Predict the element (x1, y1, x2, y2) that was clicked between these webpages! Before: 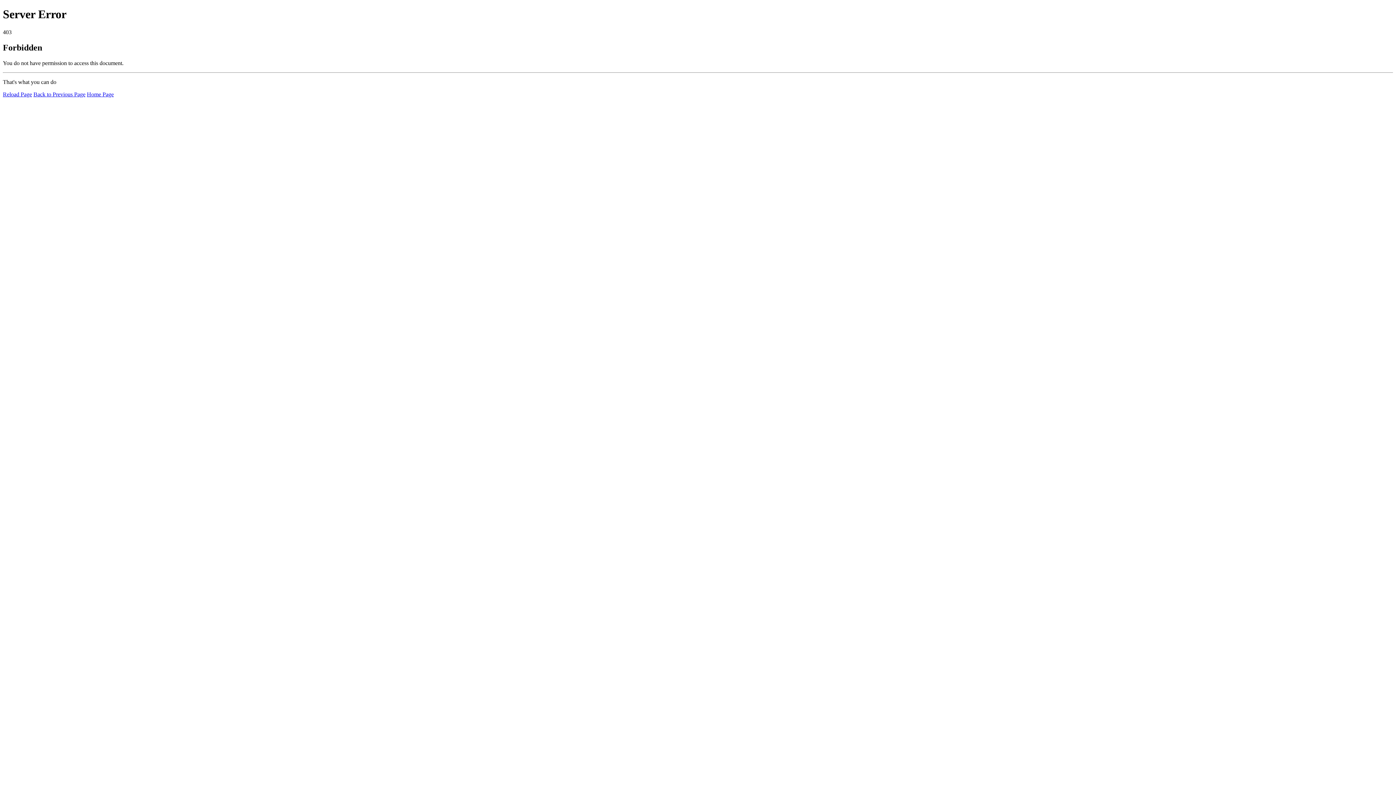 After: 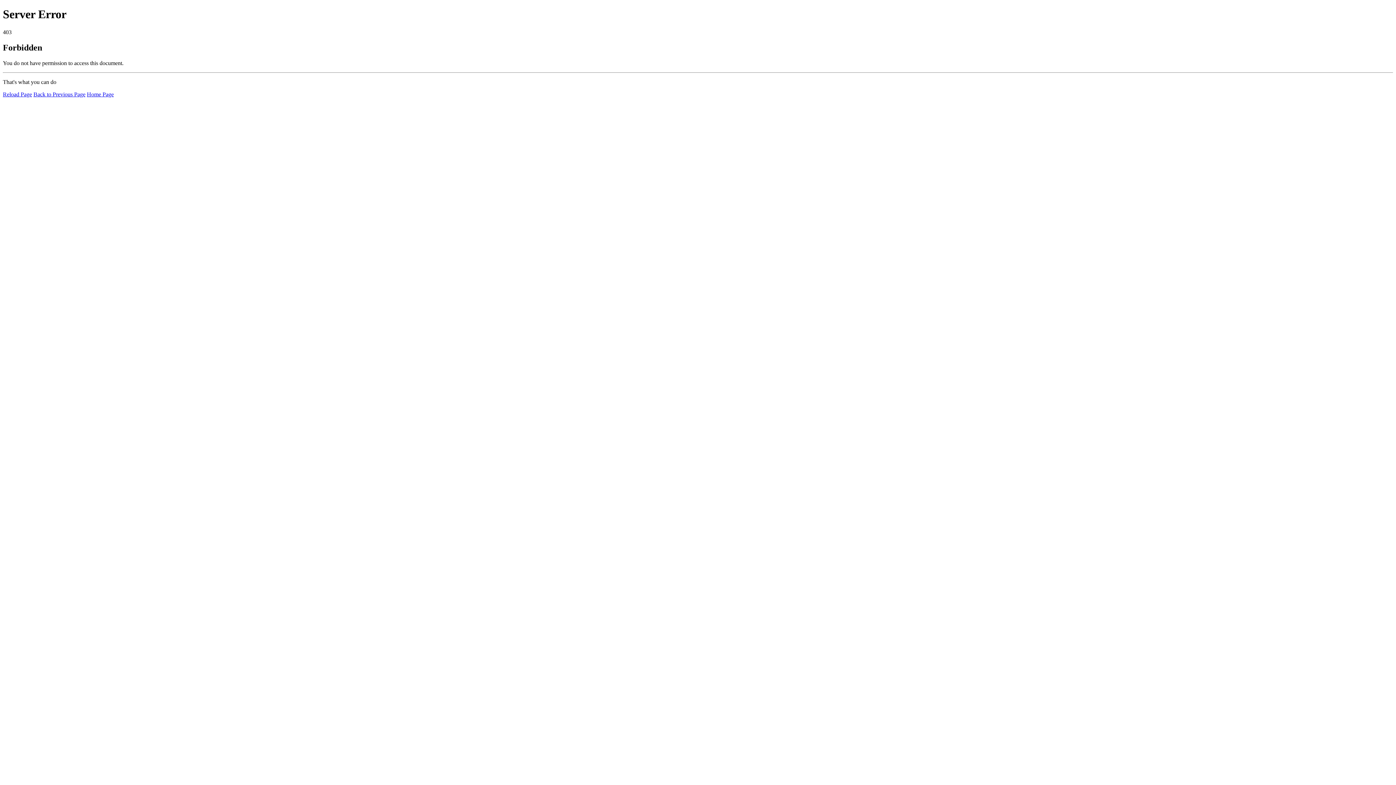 Action: label: Reload Page bbox: (2, 91, 32, 97)